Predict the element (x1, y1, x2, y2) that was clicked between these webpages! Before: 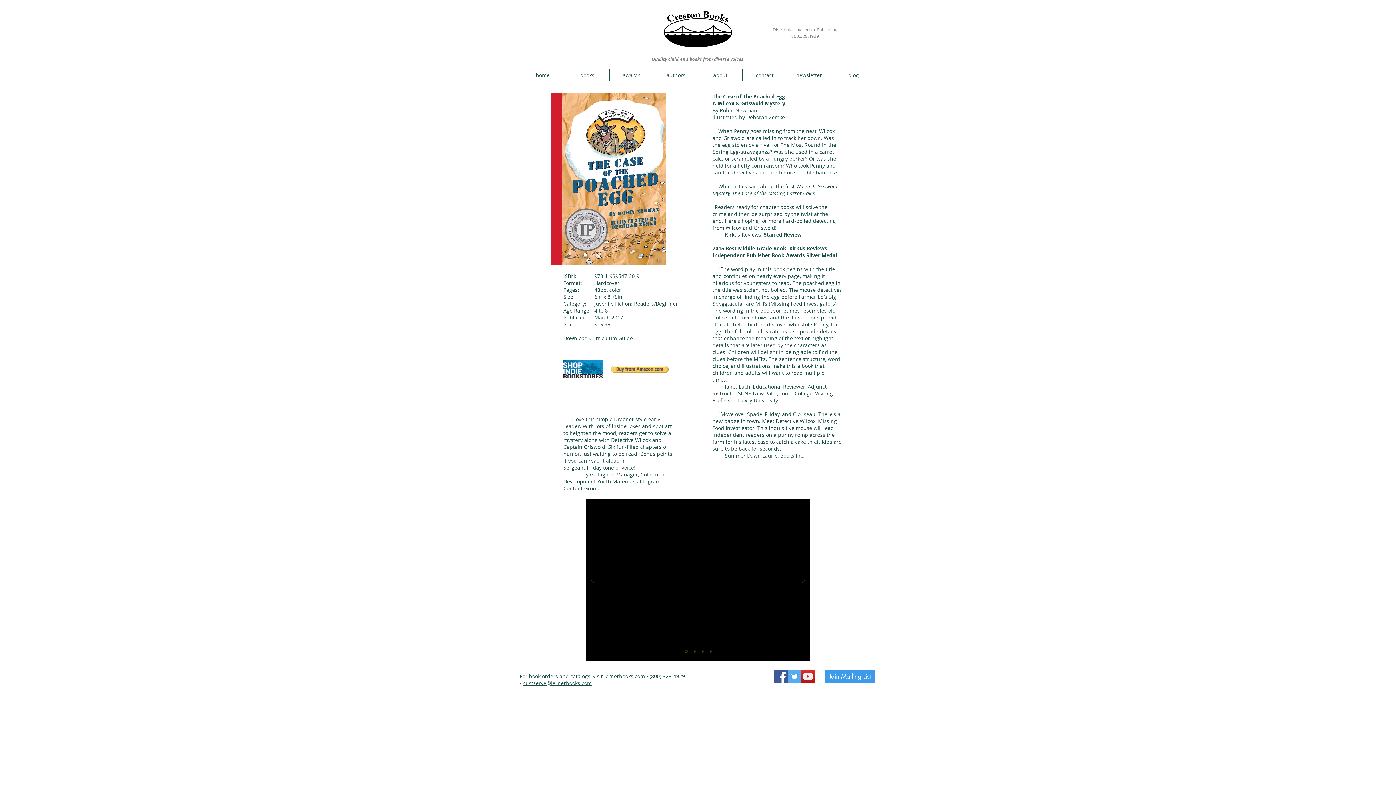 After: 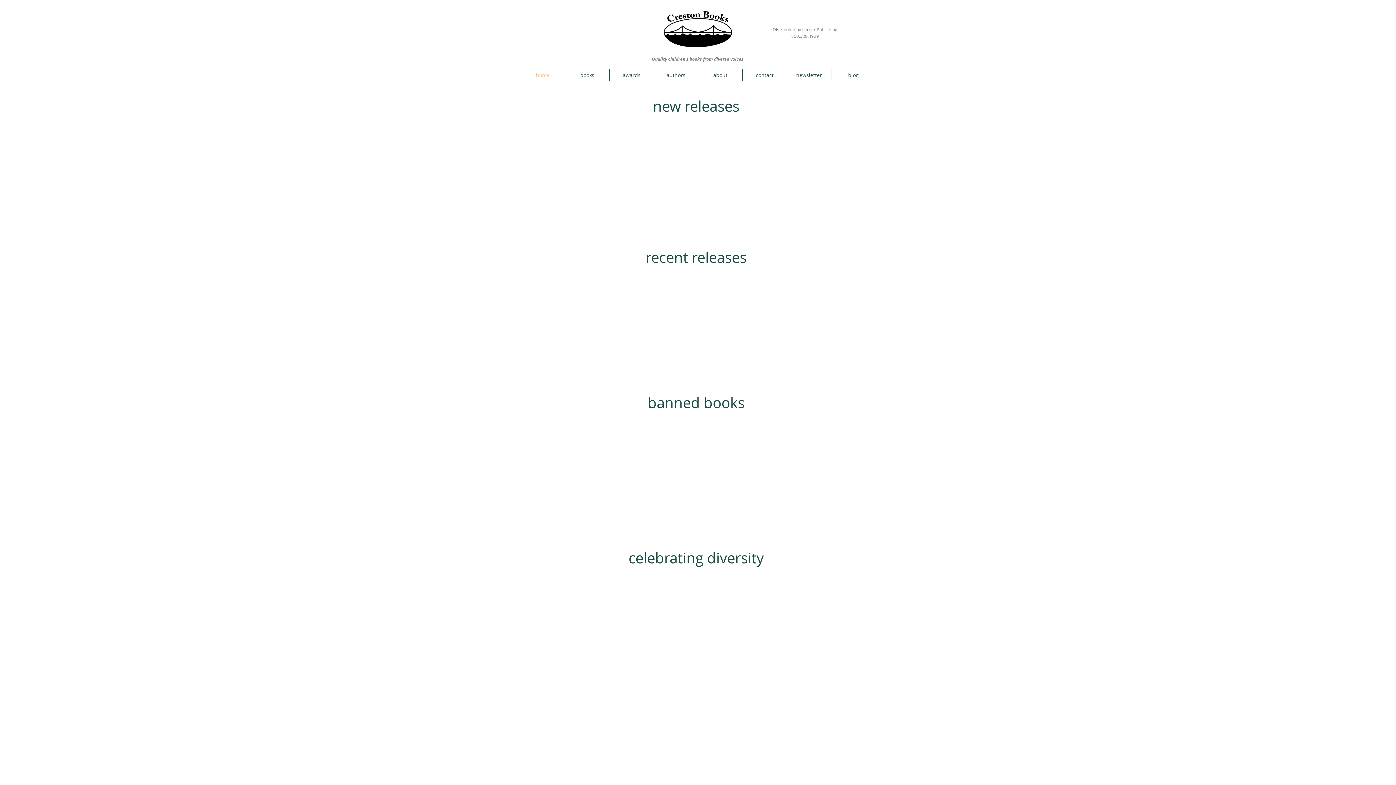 Action: label: Copy of Slide  1 bbox: (709, 650, 711, 652)